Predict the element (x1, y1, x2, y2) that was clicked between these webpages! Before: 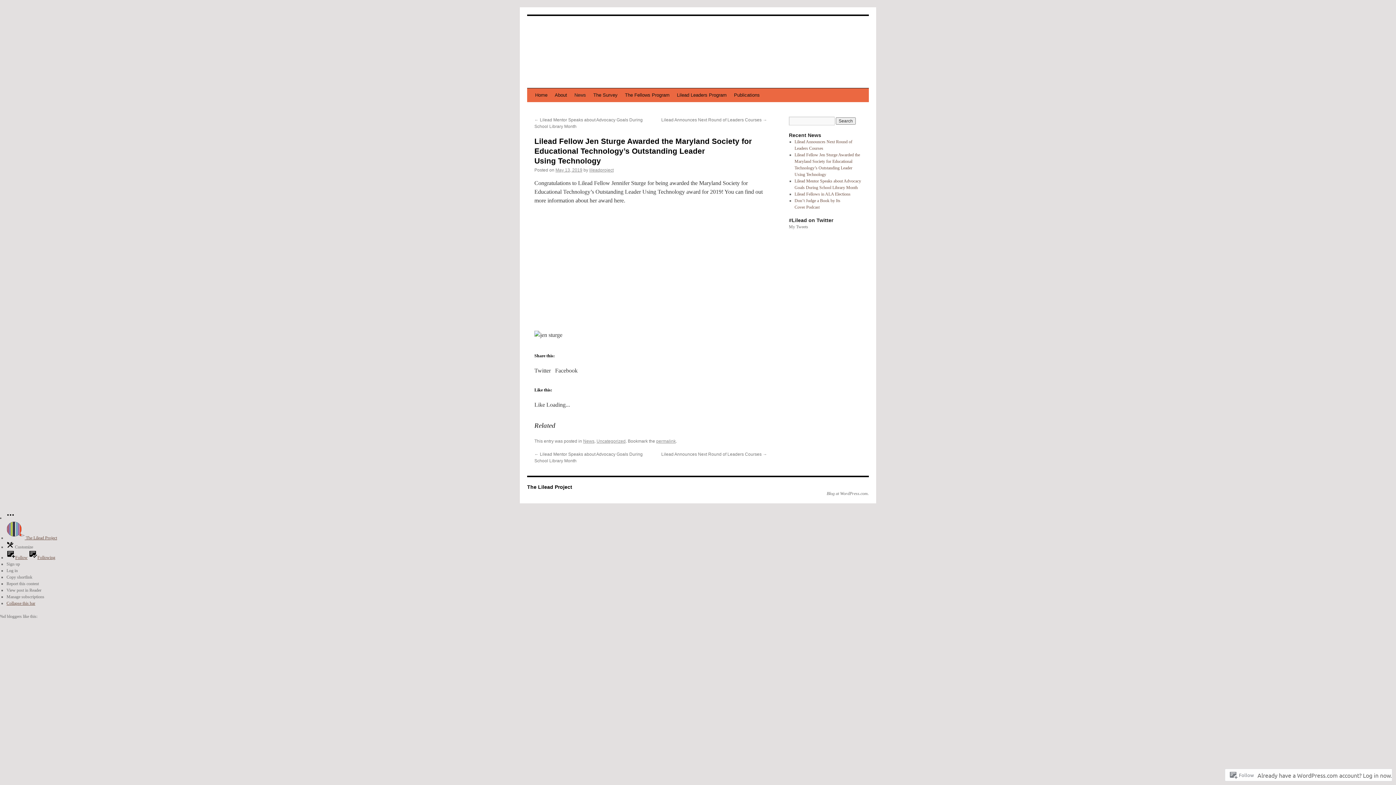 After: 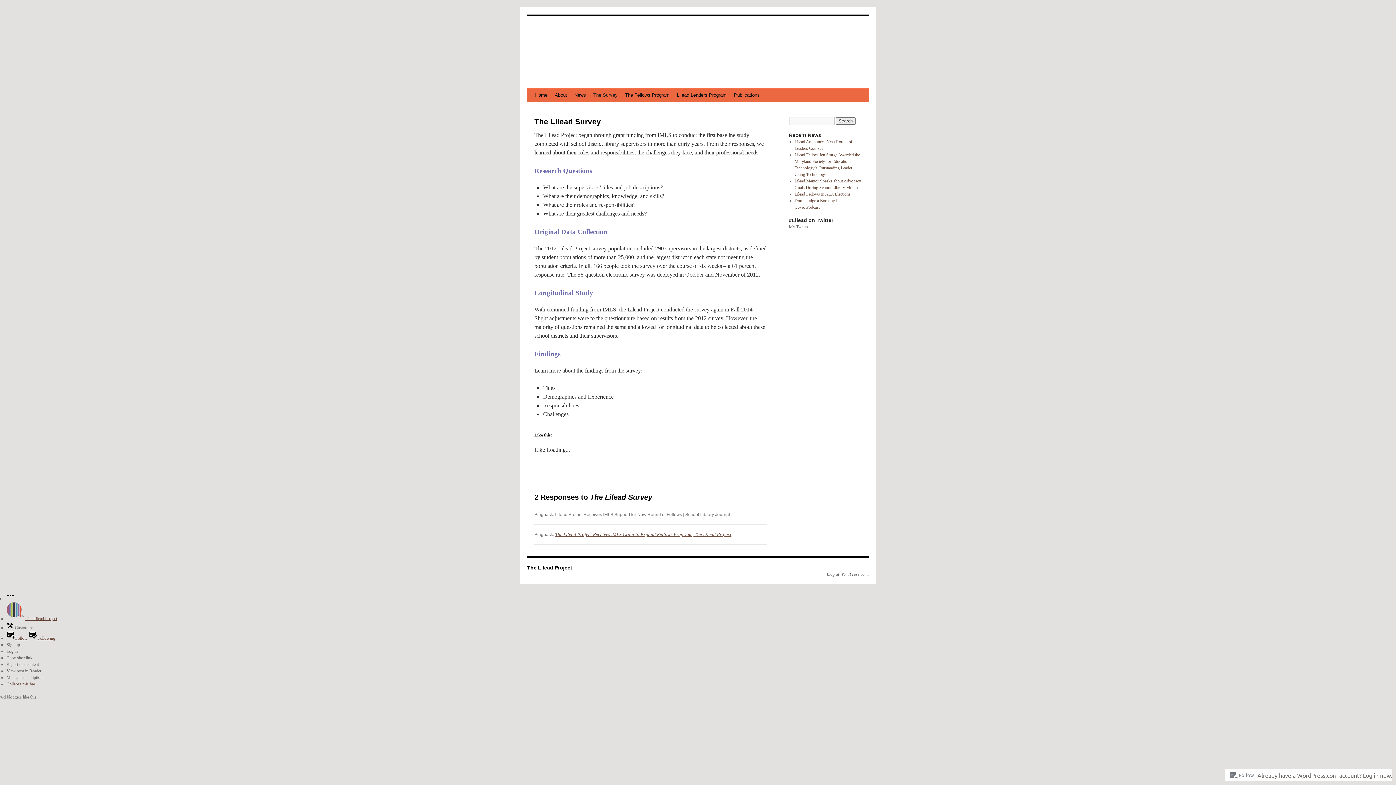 Action: label: The Survey bbox: (589, 88, 621, 102)